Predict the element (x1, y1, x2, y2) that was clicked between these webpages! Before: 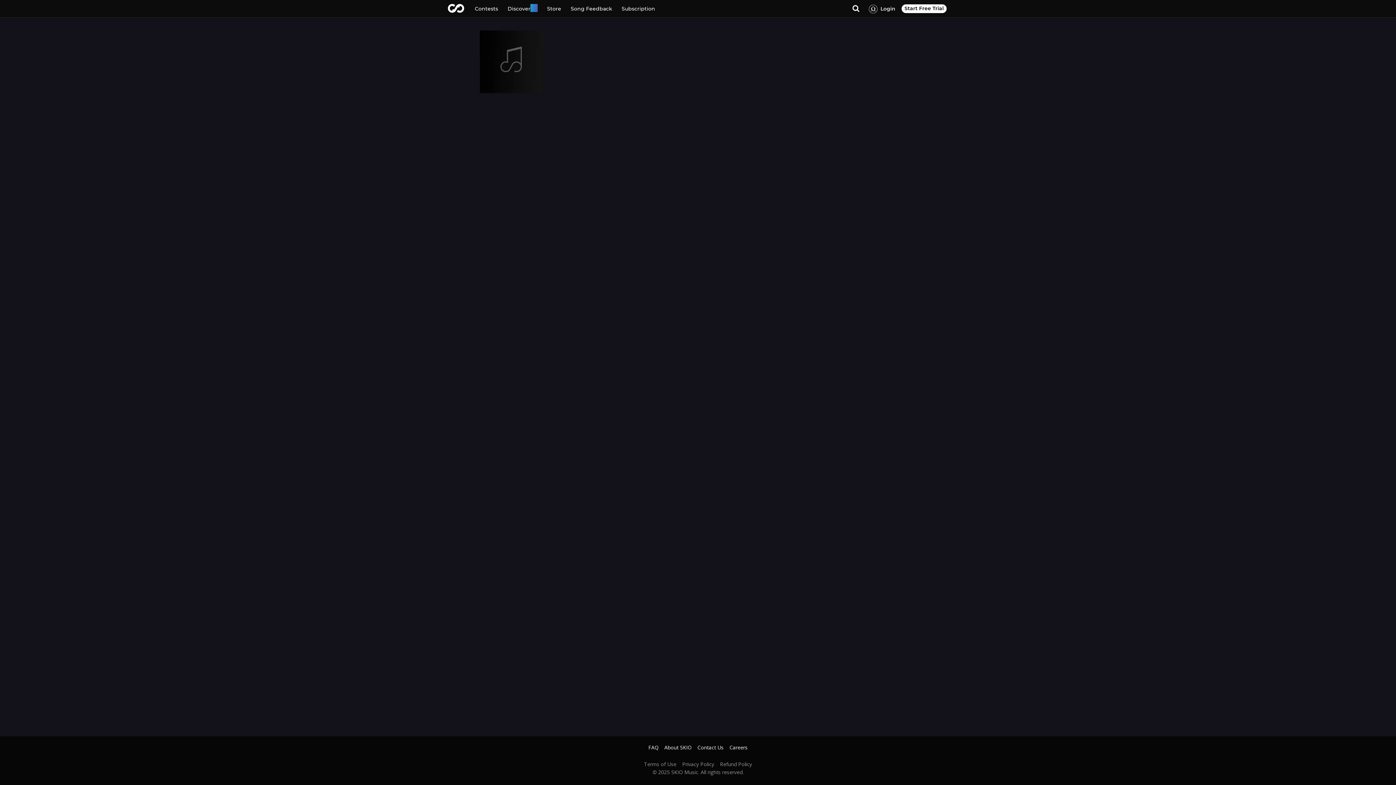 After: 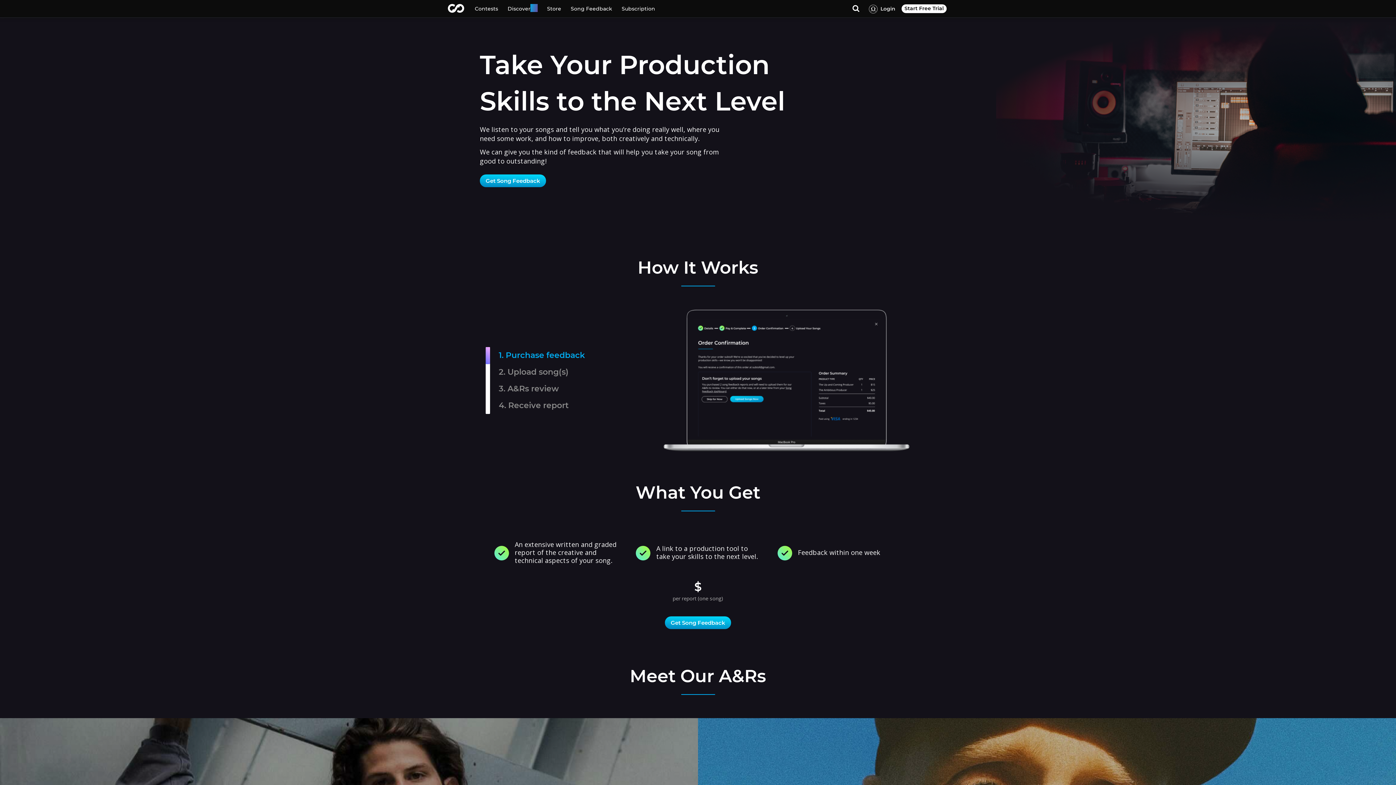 Action: bbox: (566, 0, 617, 17) label: Song Feedback